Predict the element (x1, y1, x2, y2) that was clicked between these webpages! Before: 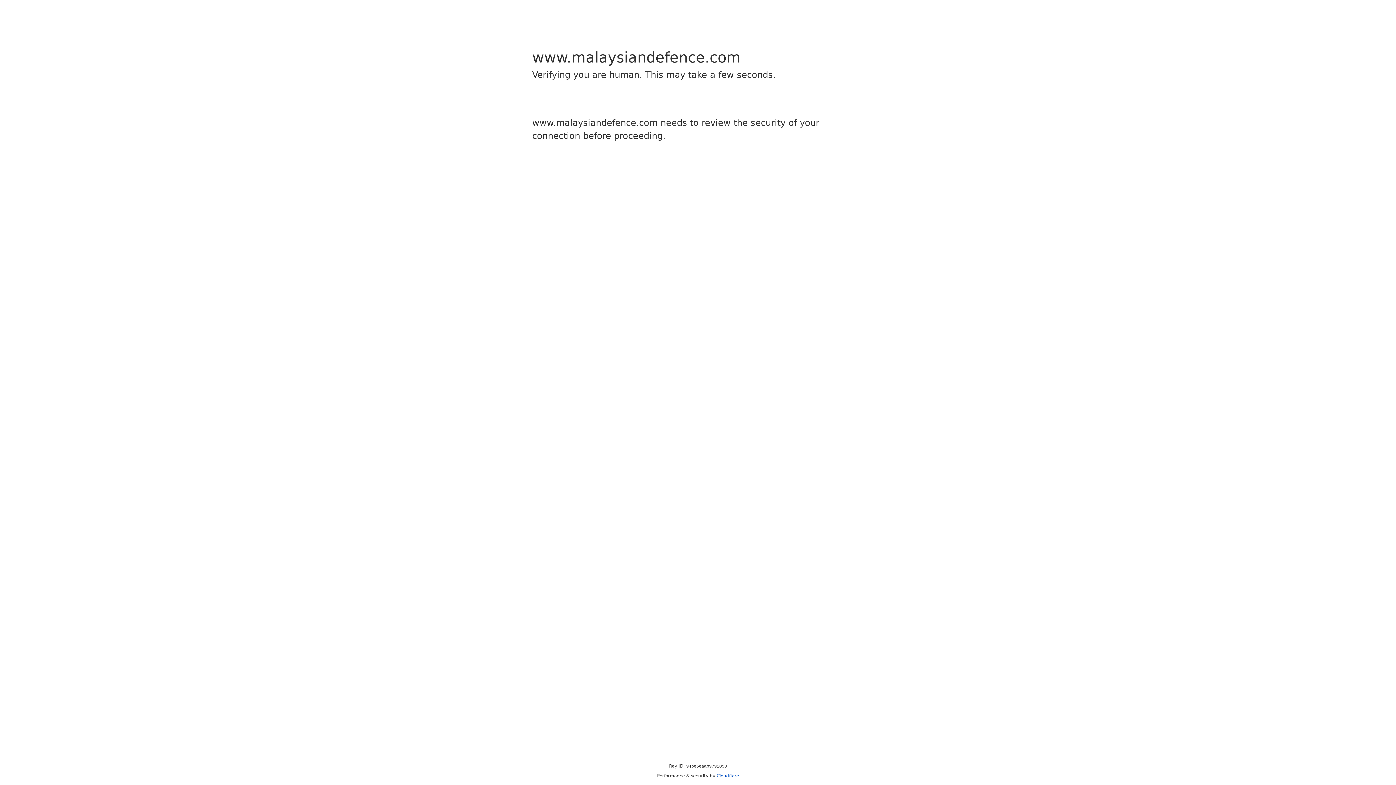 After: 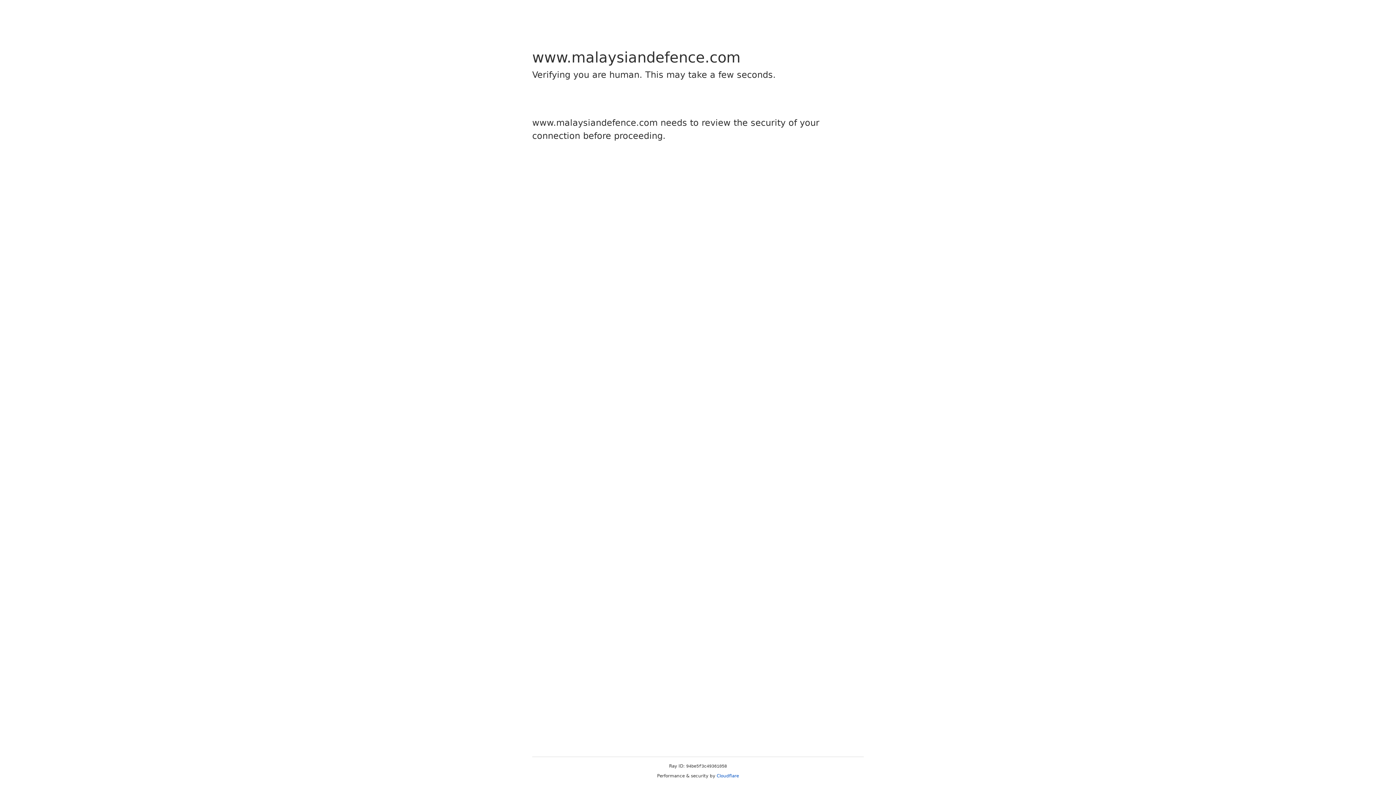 Action: bbox: (716, 773, 739, 778) label: Cloudflare